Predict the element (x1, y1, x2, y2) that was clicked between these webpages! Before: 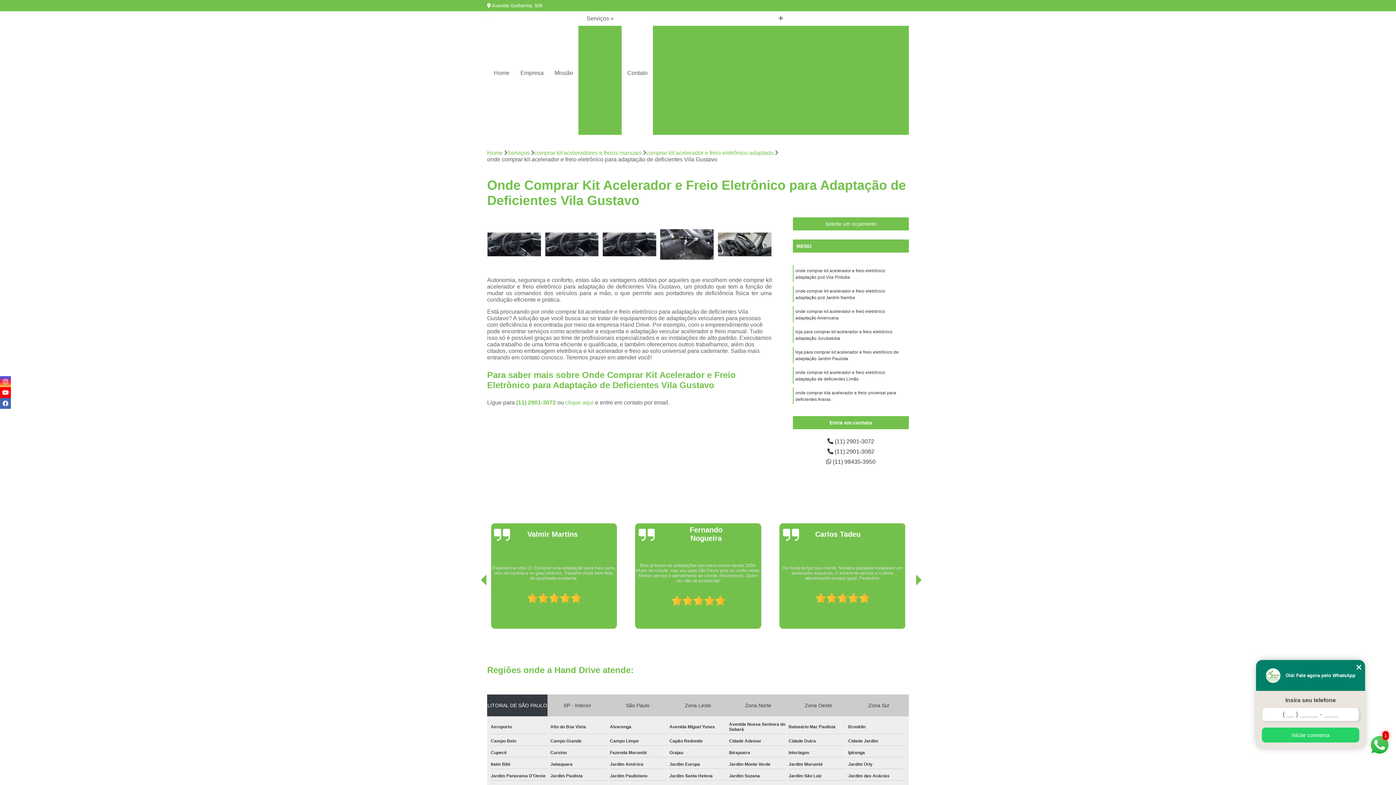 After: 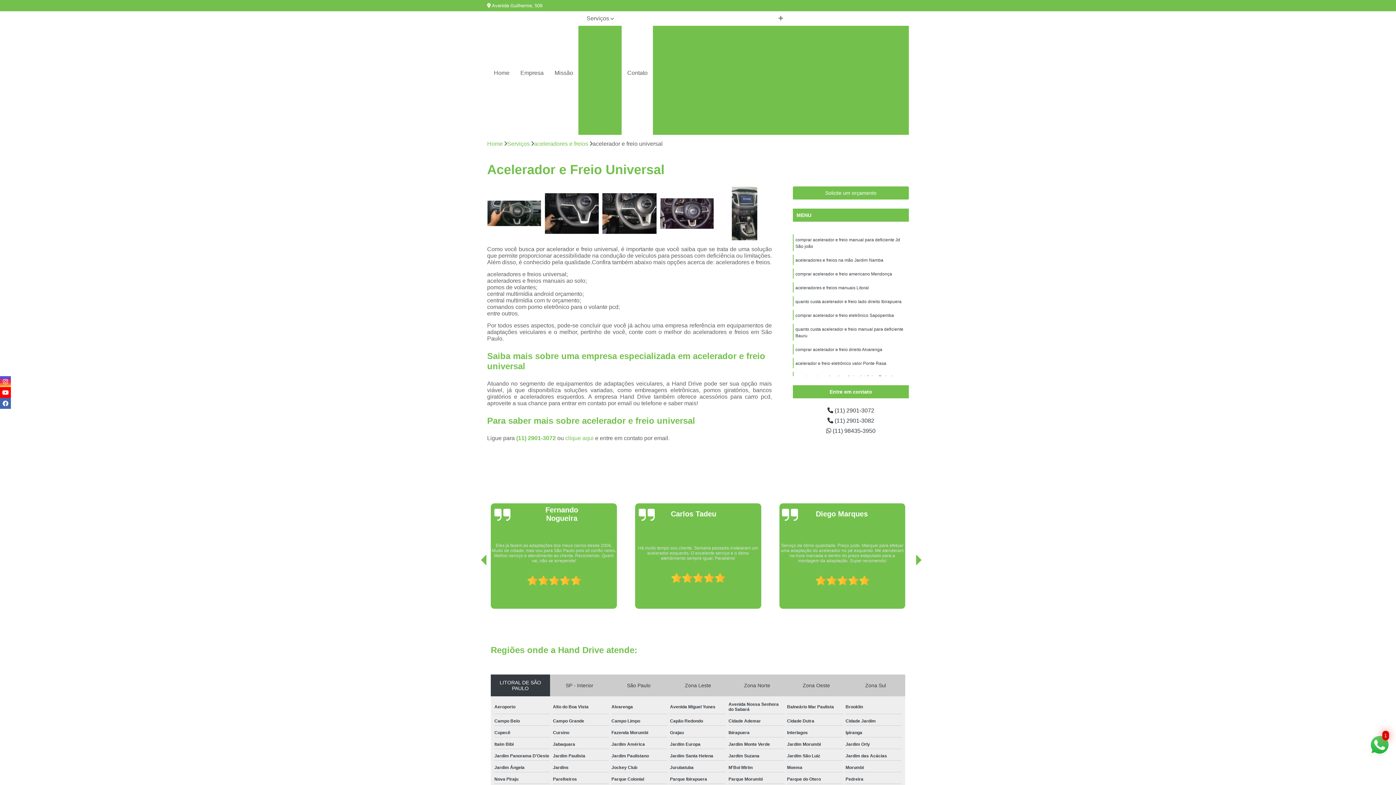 Action: bbox: (735, 112, 818, 124) label: Acelerador e Freio Universal